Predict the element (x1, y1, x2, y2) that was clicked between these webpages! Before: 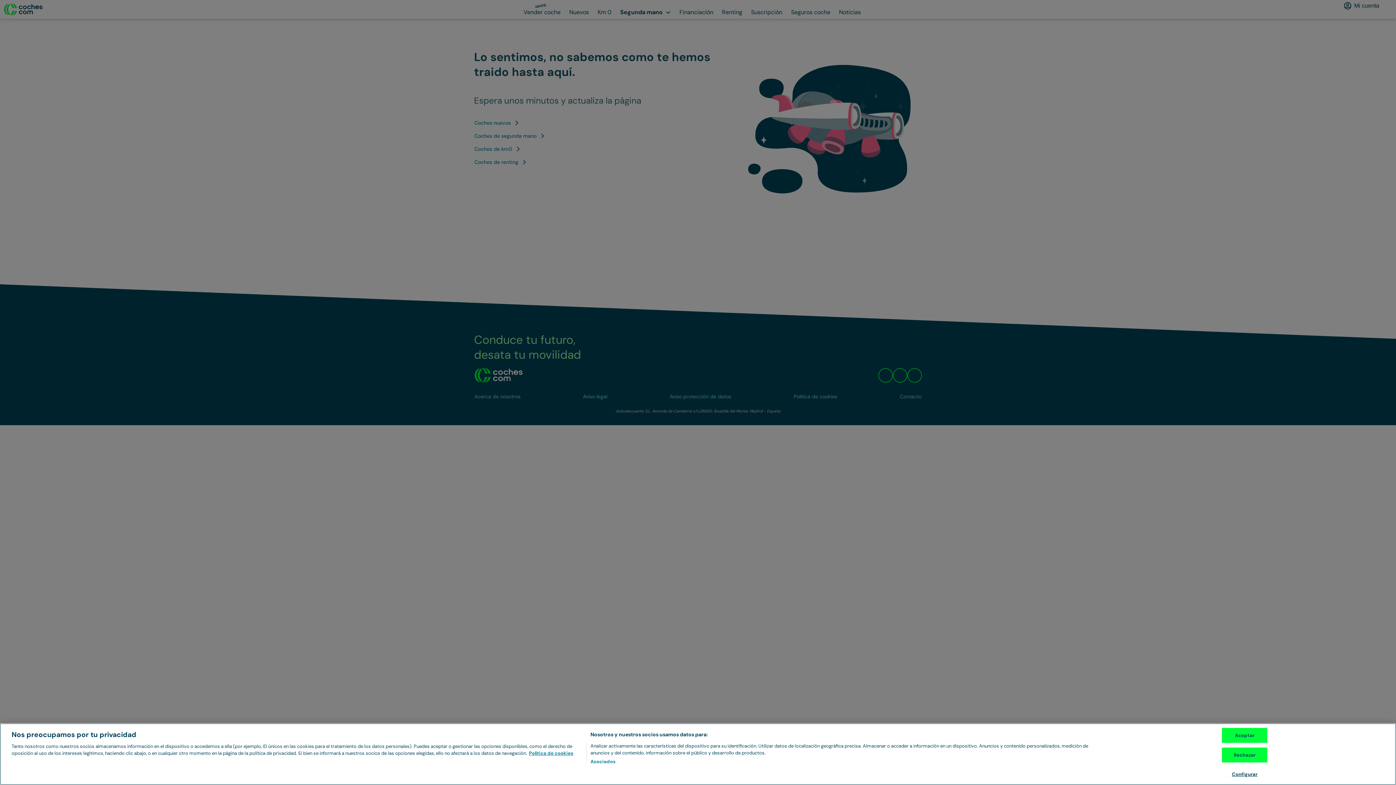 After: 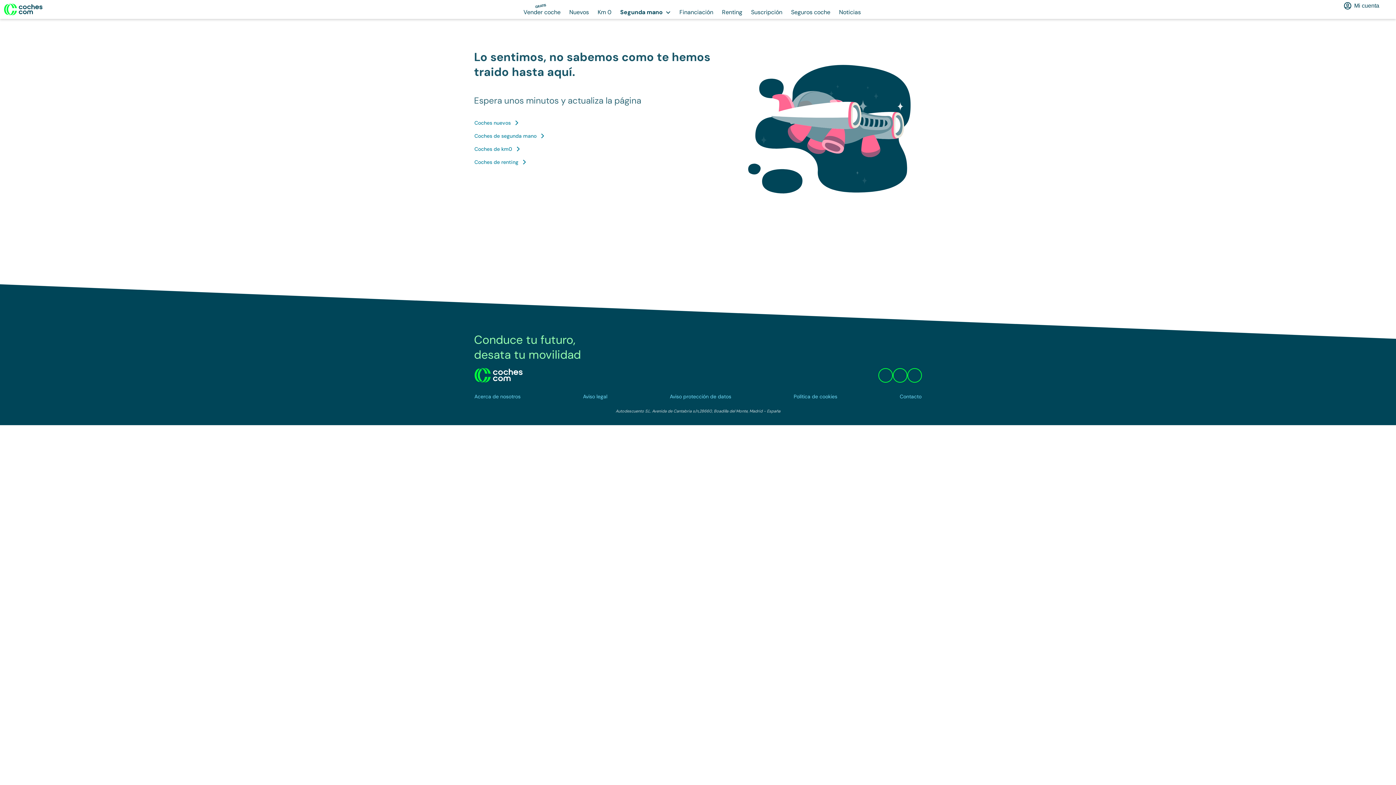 Action: label: Rechazar bbox: (1222, 748, 1267, 762)